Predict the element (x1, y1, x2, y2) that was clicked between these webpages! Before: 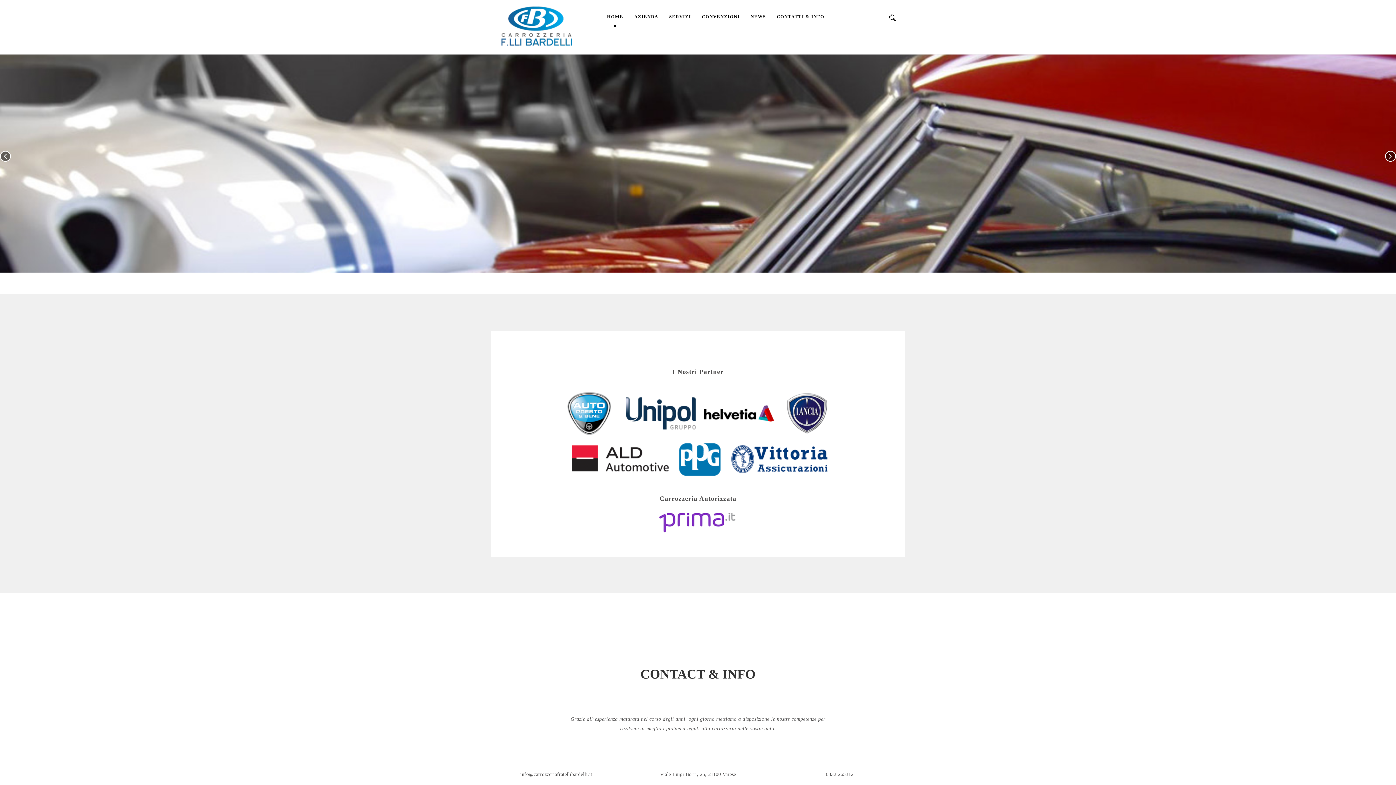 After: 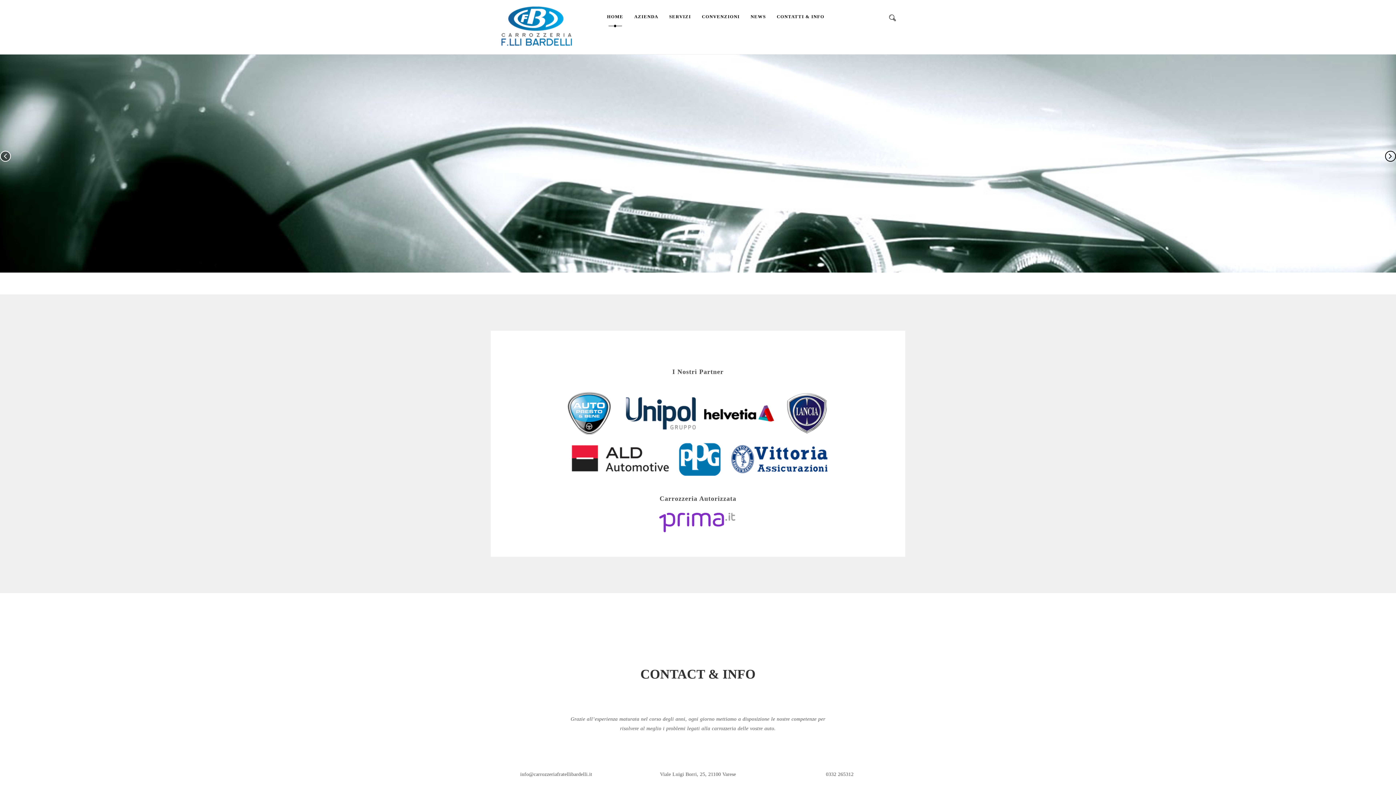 Action: bbox: (1385, 150, 1396, 161) label: Next